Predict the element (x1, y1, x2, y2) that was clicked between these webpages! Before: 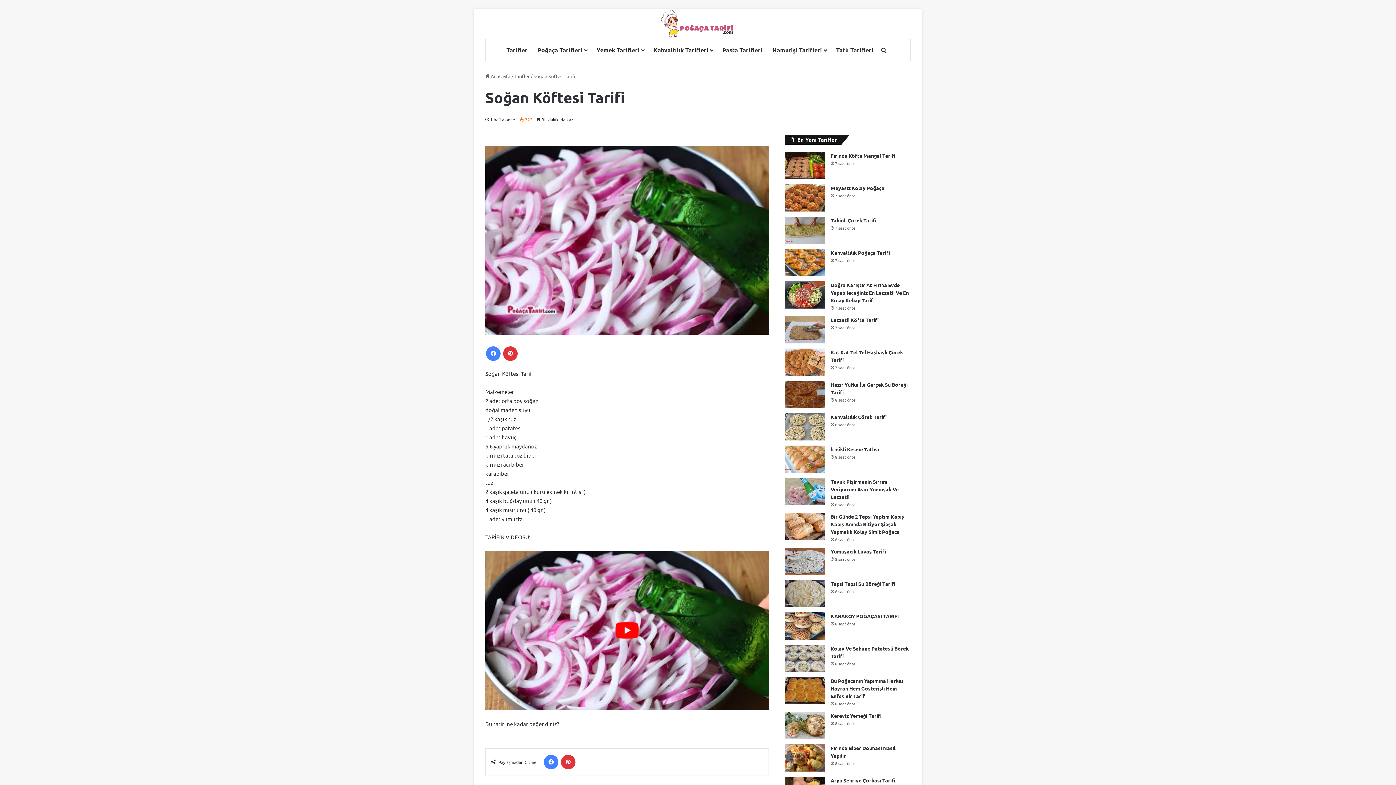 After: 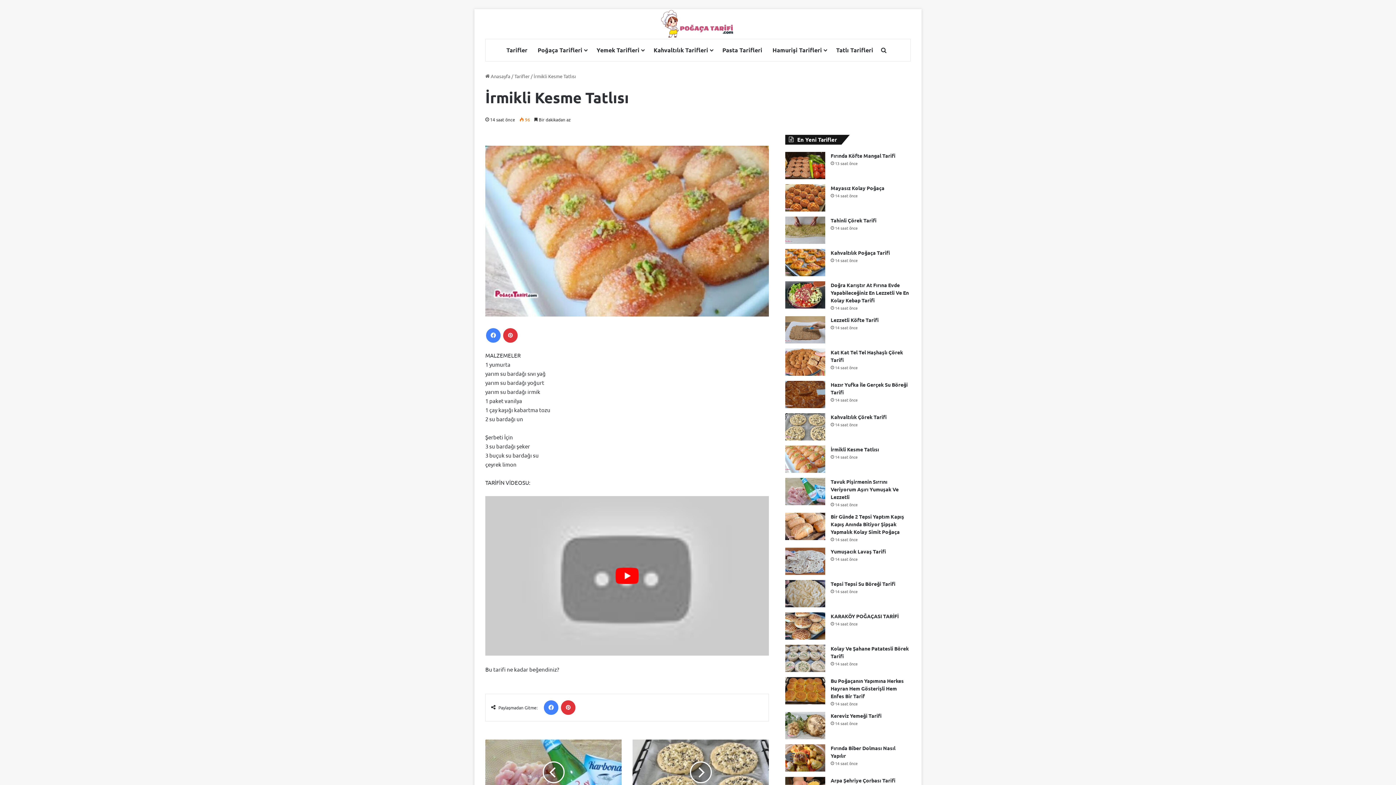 Action: label: İrmikli Kesme Tatlısı bbox: (830, 424, 879, 431)